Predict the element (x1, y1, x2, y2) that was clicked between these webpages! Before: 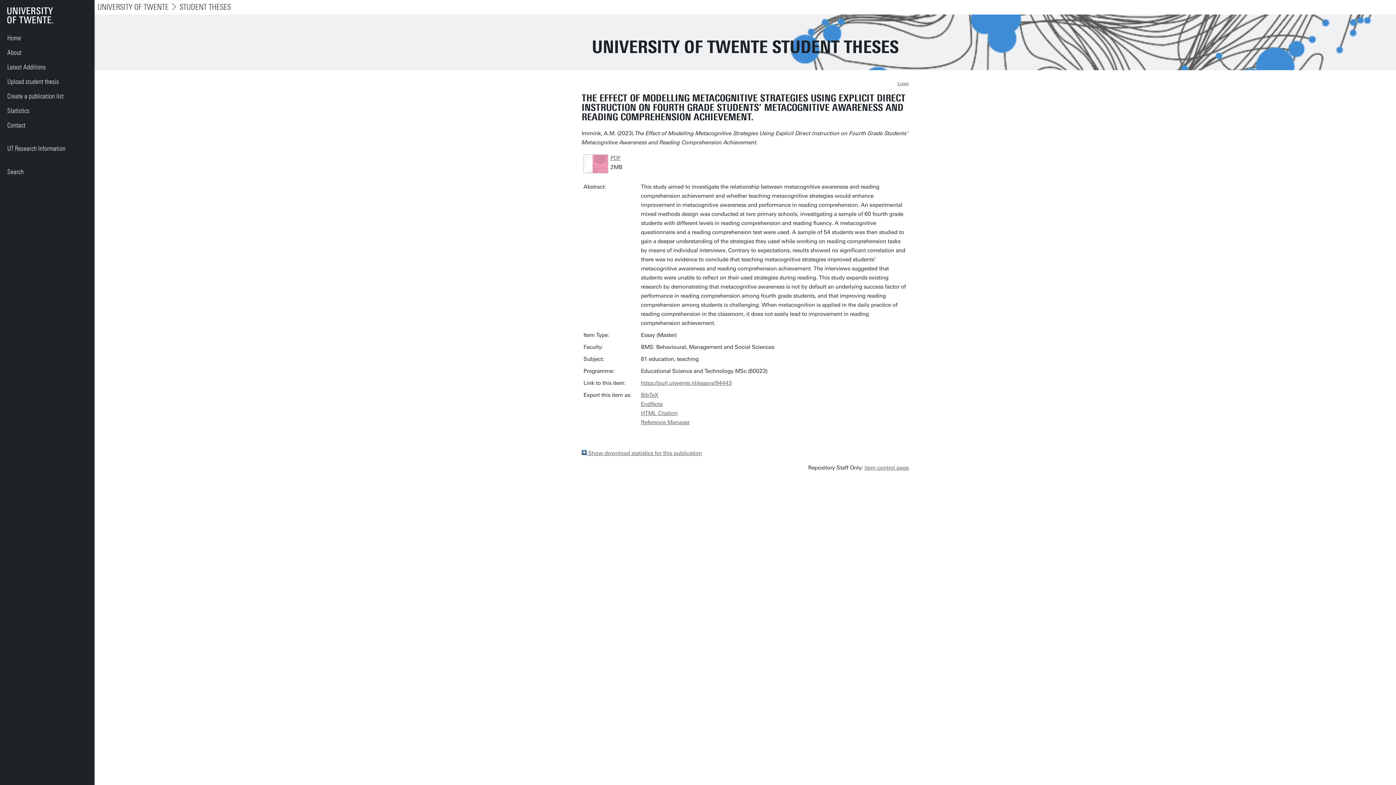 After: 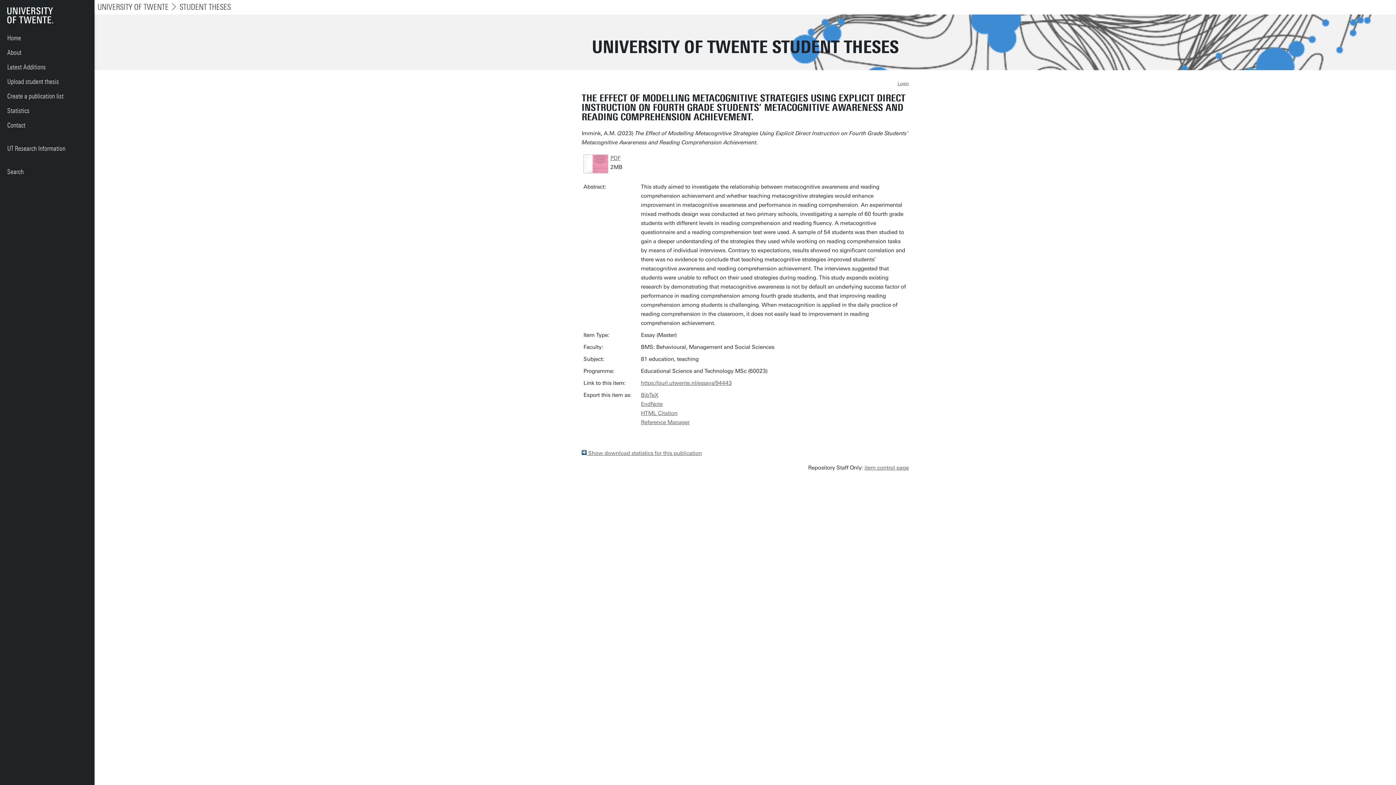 Action: bbox: (582, 169, 609, 175)